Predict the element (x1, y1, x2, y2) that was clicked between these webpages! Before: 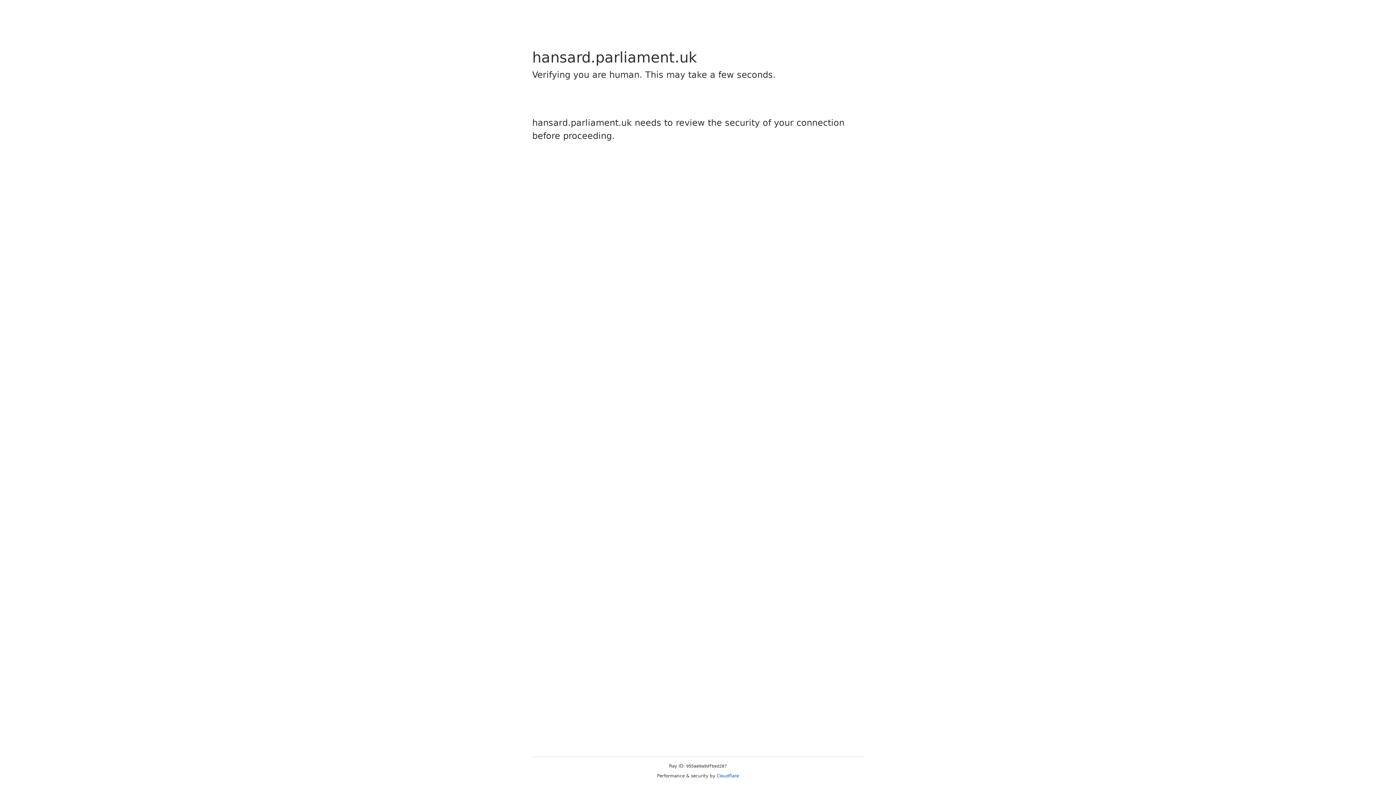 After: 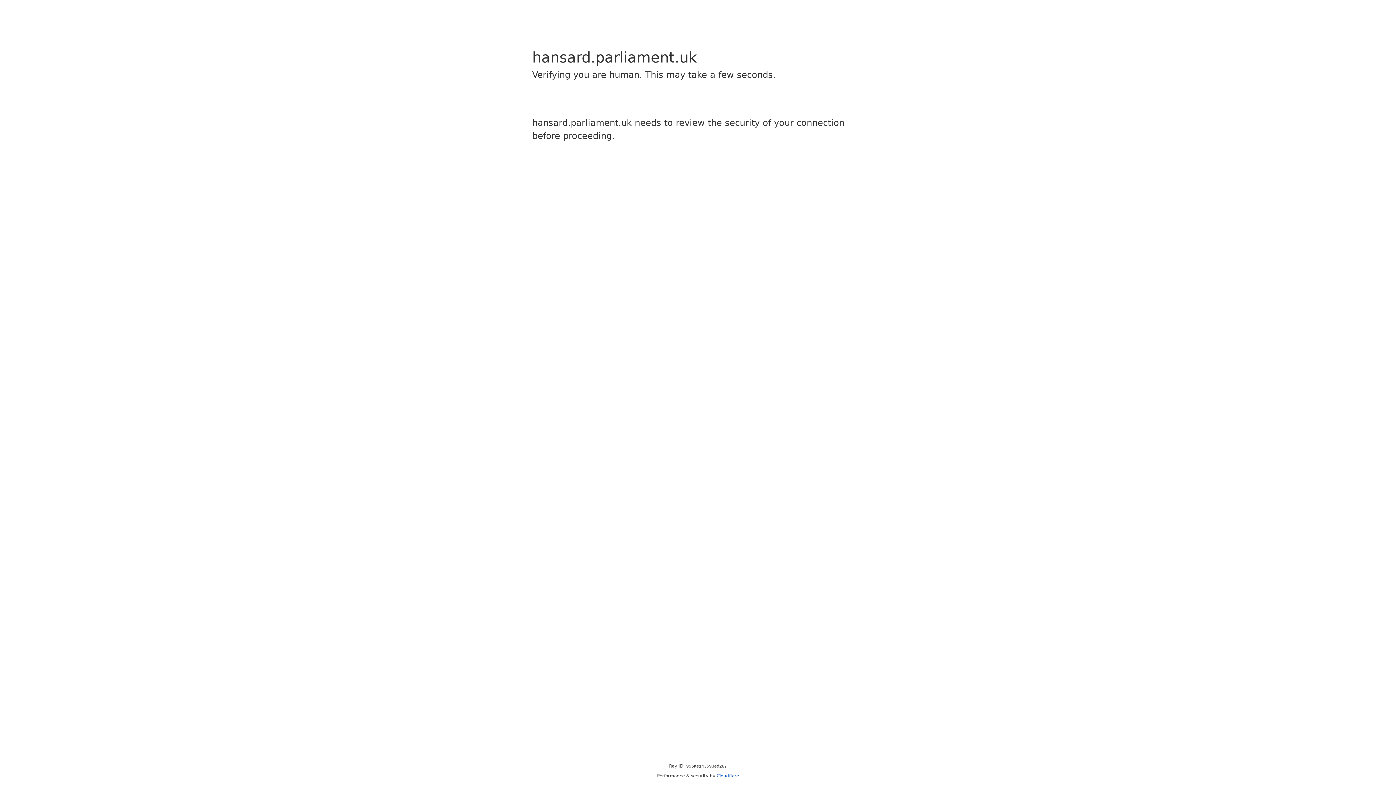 Action: bbox: (716, 773, 739, 778) label: Cloudflare